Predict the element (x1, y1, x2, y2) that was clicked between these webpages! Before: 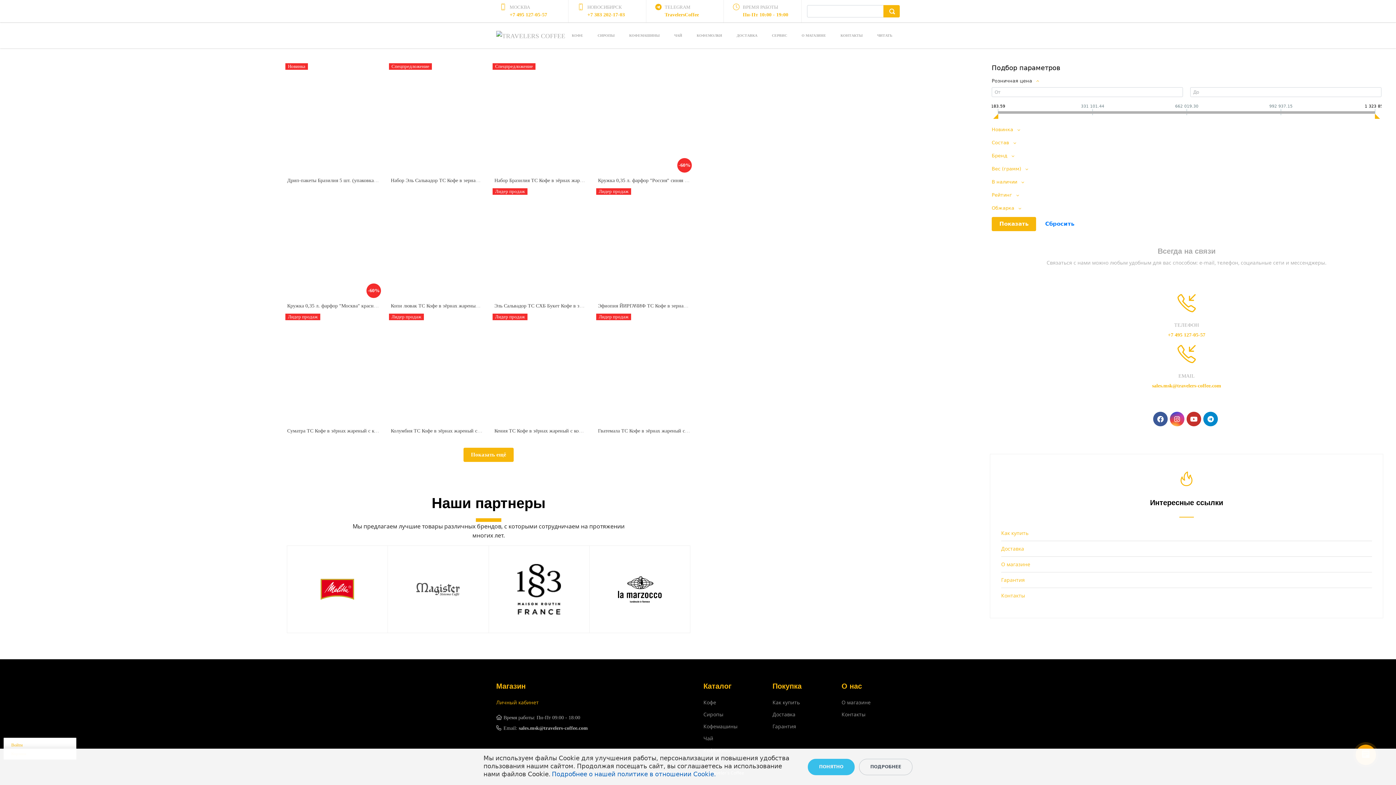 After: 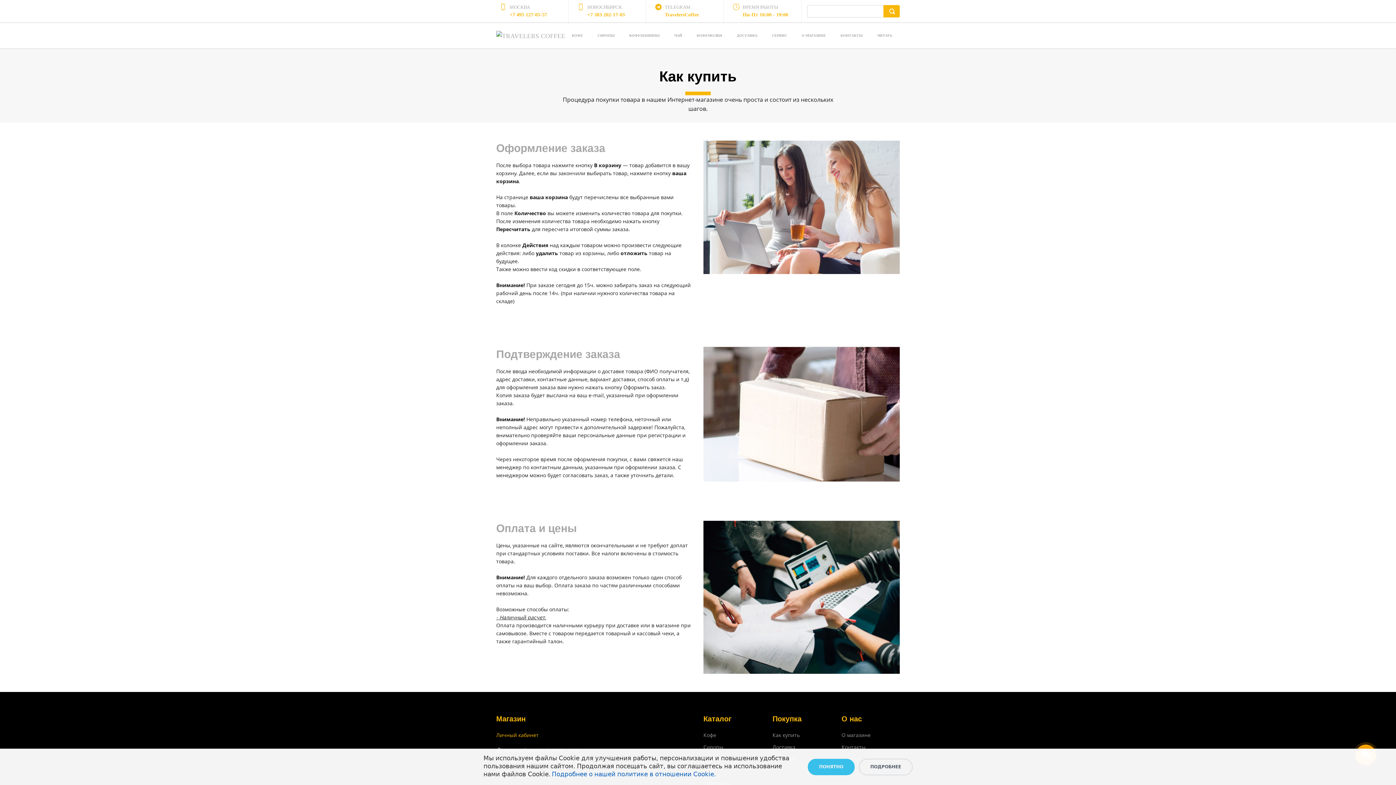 Action: bbox: (1001, 529, 1028, 536) label: Как купить